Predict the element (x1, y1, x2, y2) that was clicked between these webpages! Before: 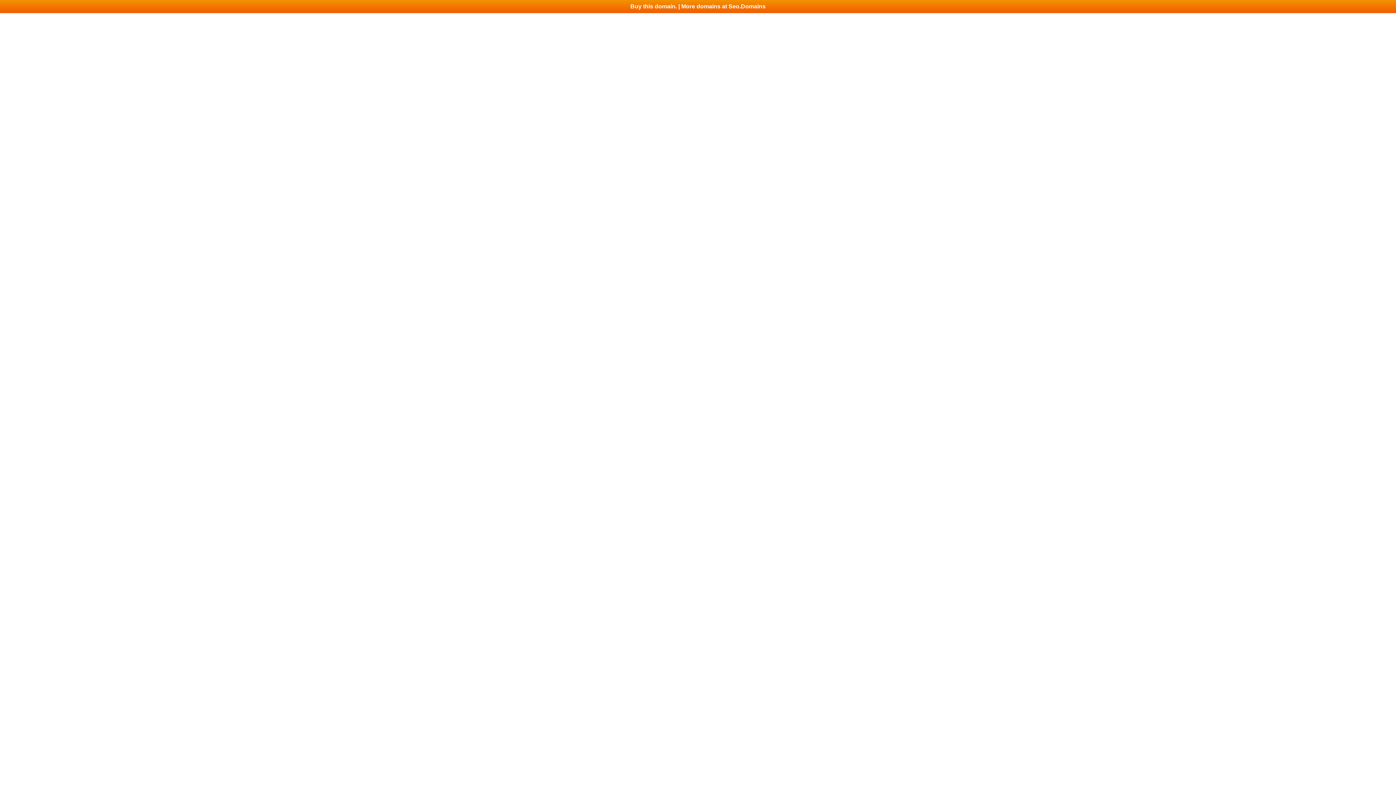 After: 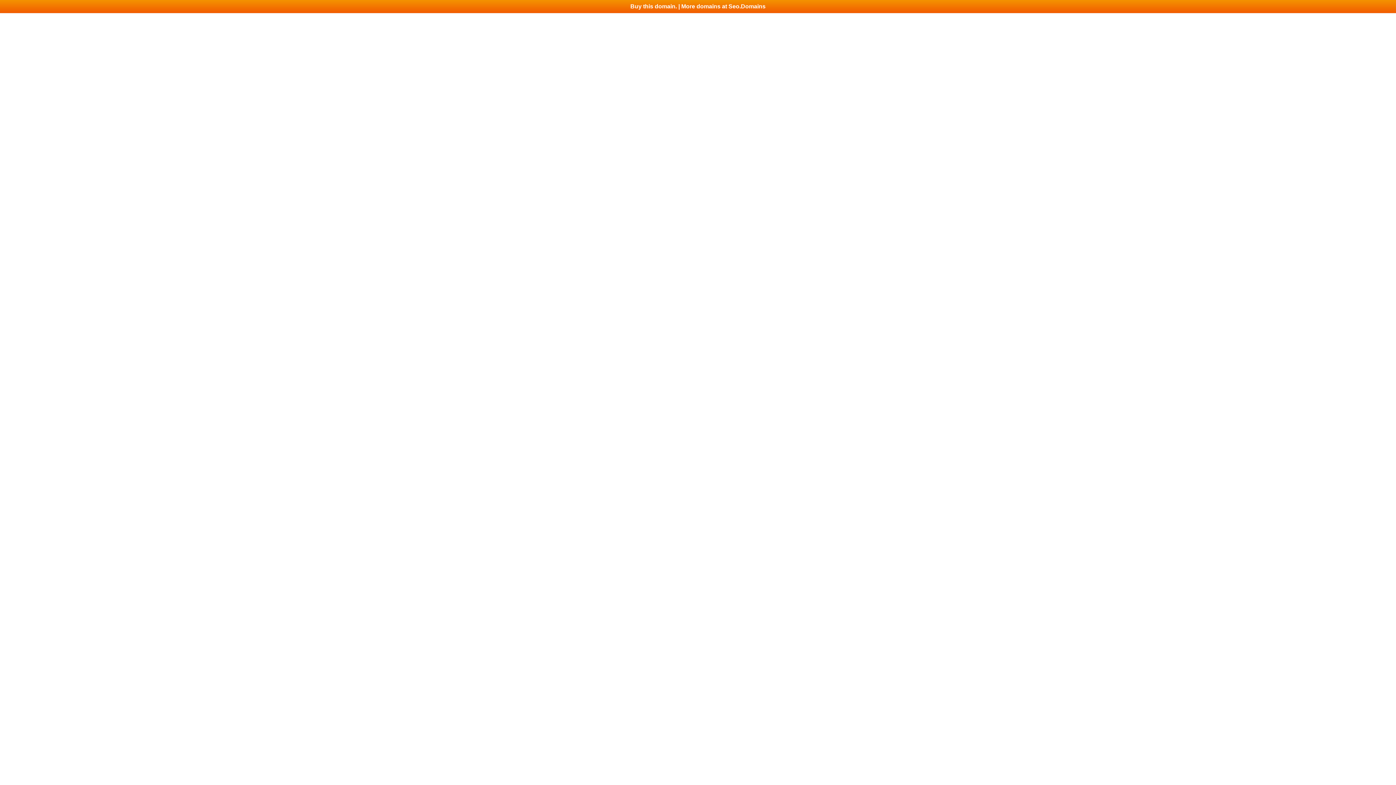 Action: bbox: (0, 0, 1396, 13) label: Buy this domain. | More domains at Seo.Domains